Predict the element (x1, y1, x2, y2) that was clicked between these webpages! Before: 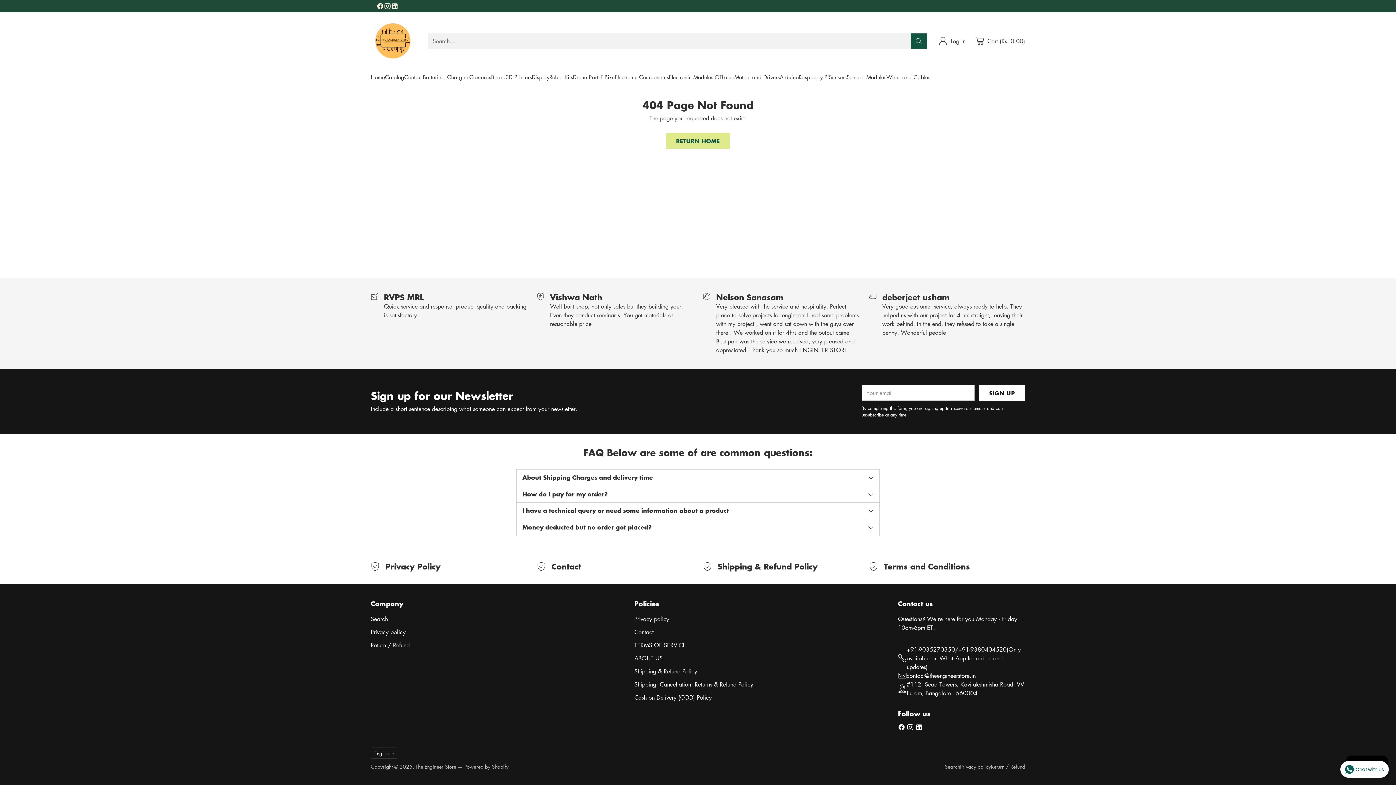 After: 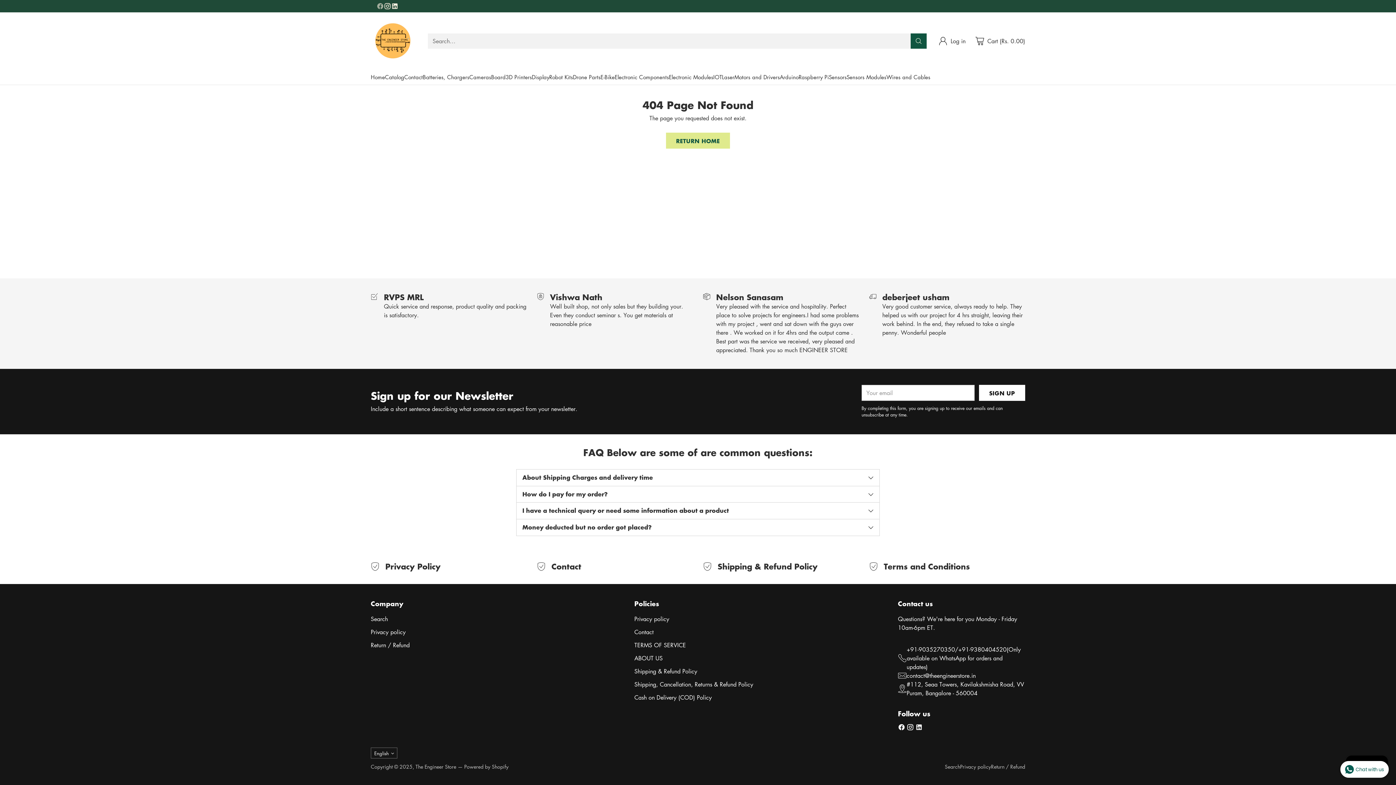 Action: bbox: (376, 2, 384, 12)